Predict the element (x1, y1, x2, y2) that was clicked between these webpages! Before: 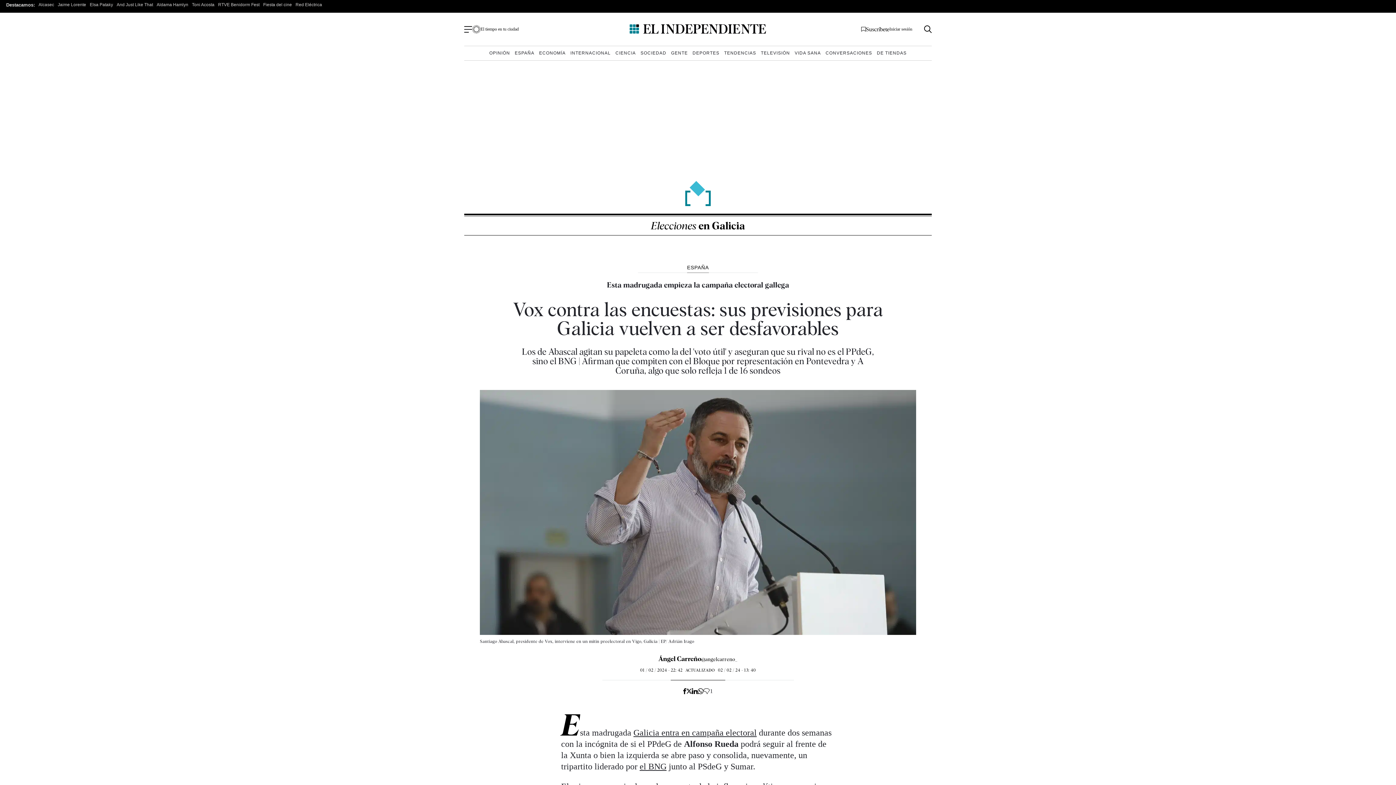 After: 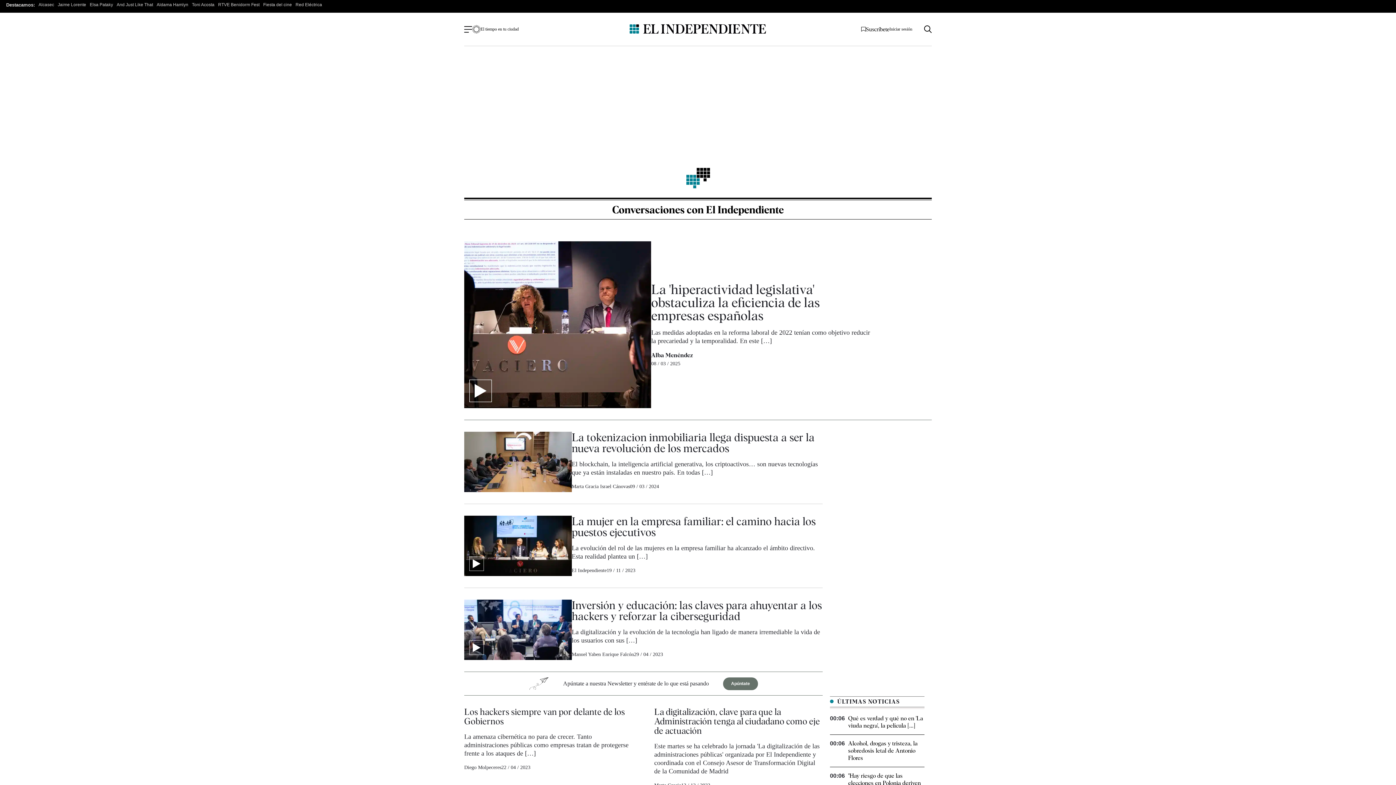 Action: bbox: (824, 49, 873, 57) label: CONVERSACIONES